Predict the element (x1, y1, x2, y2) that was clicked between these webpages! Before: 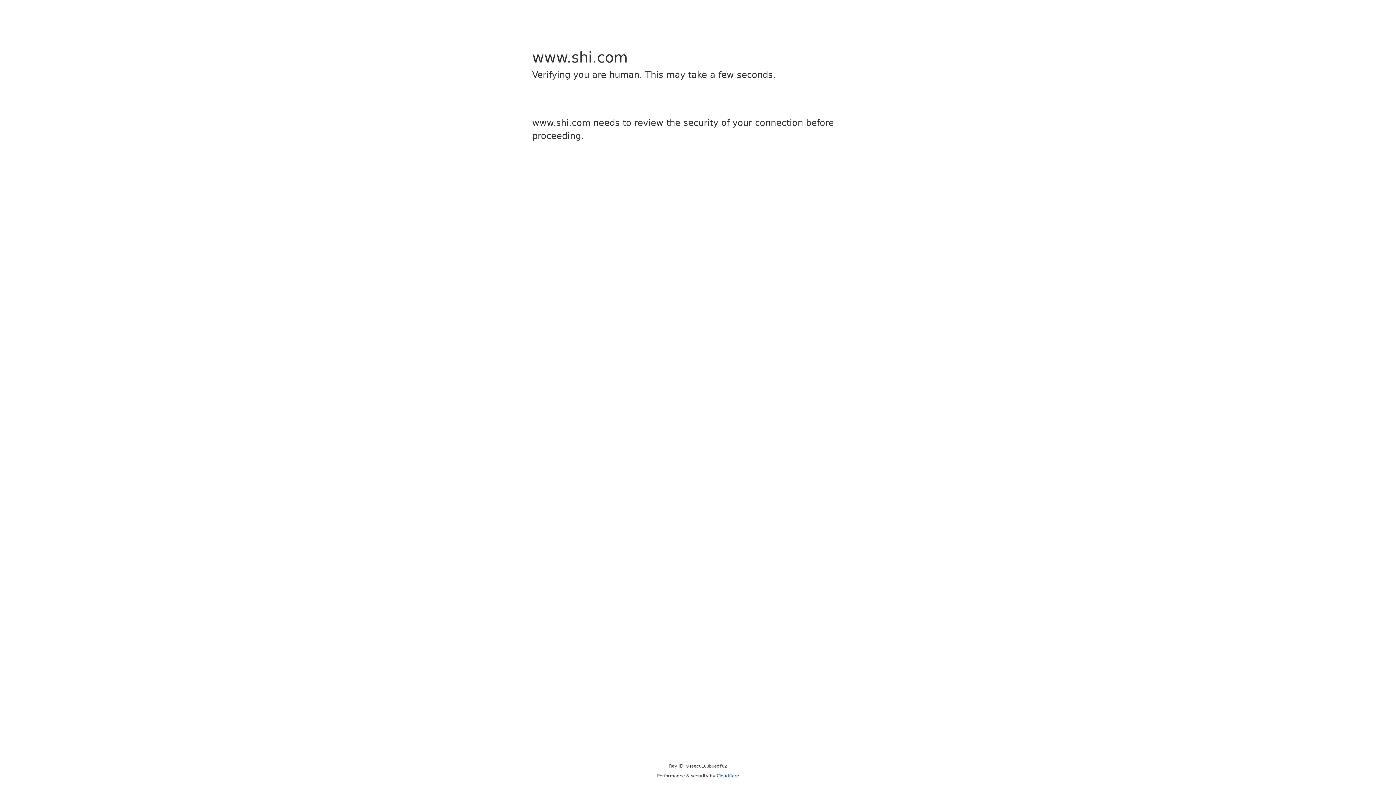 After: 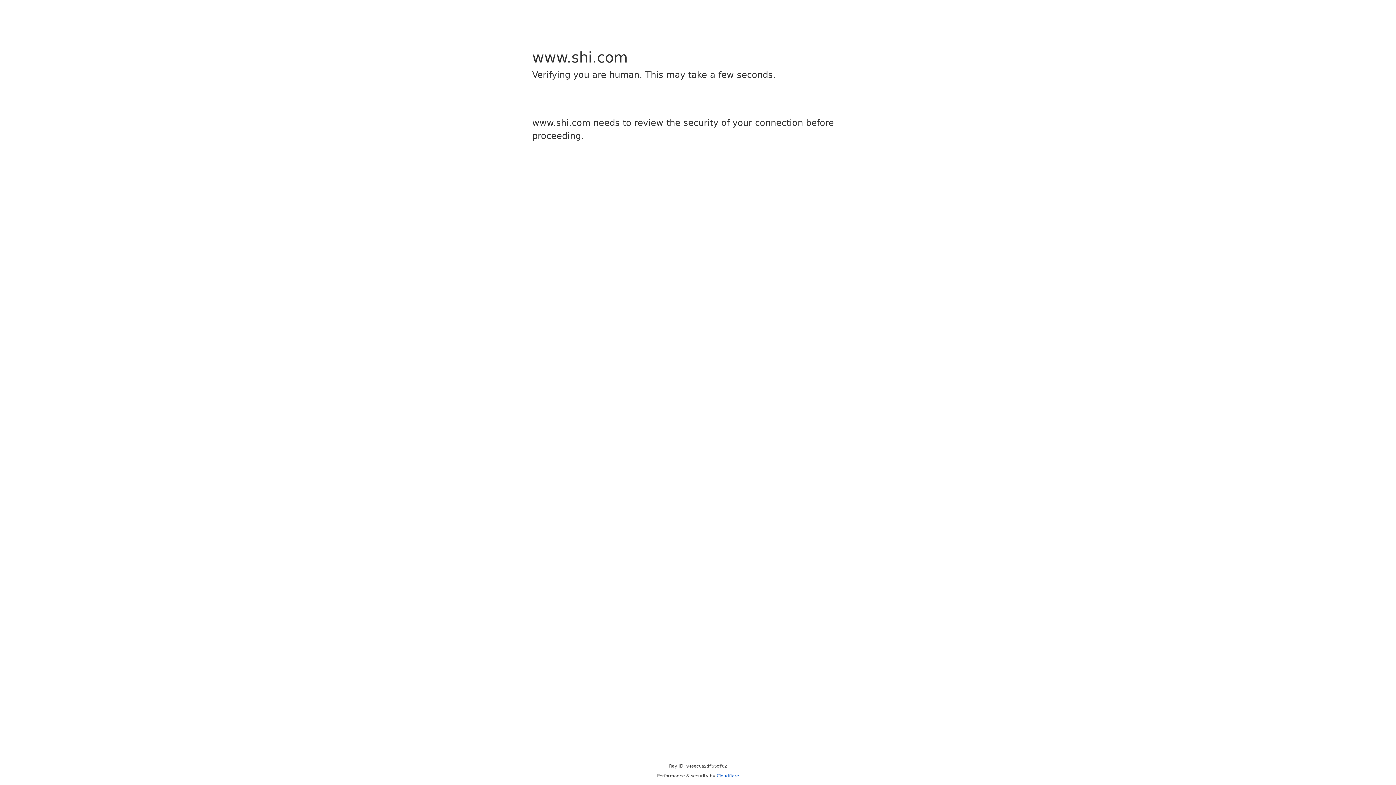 Action: label: Cloudflare bbox: (716, 773, 739, 778)